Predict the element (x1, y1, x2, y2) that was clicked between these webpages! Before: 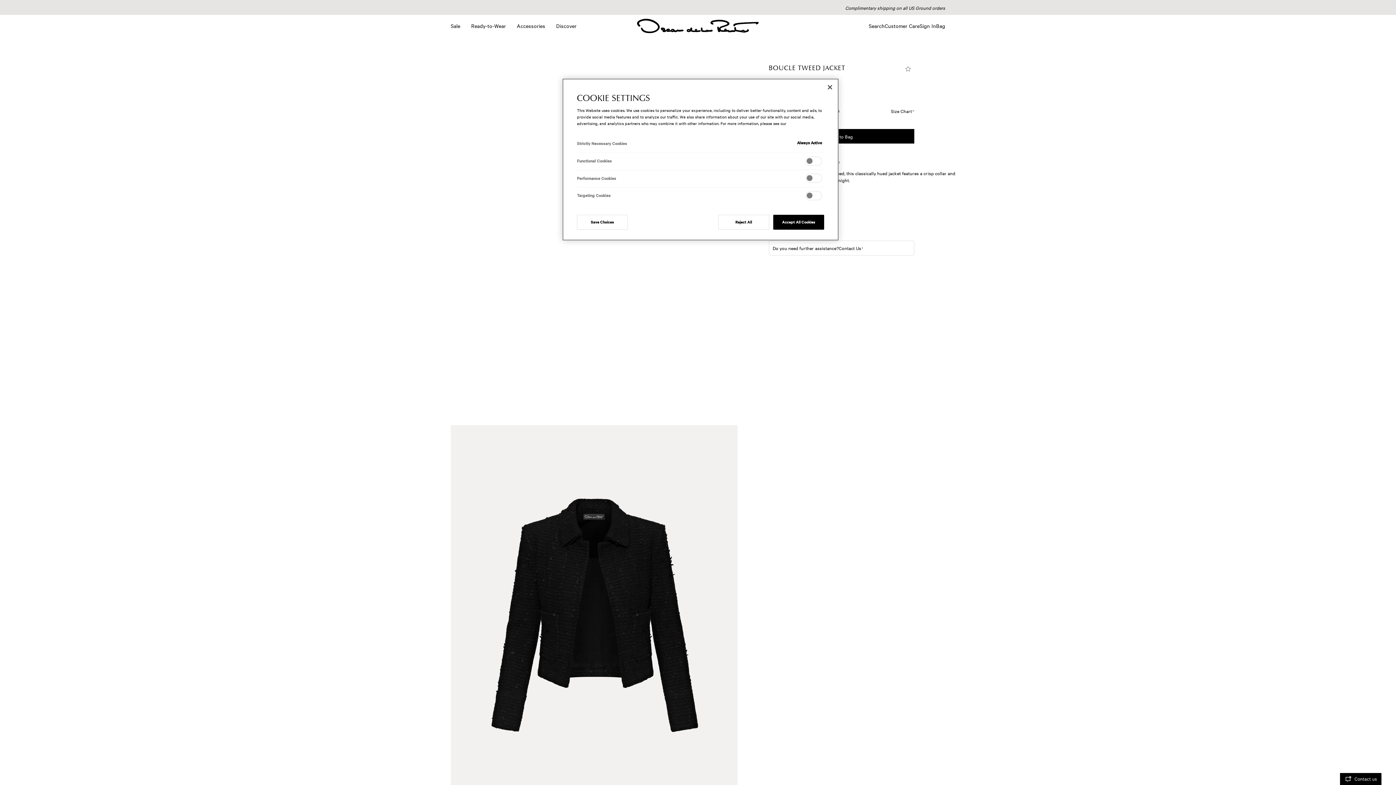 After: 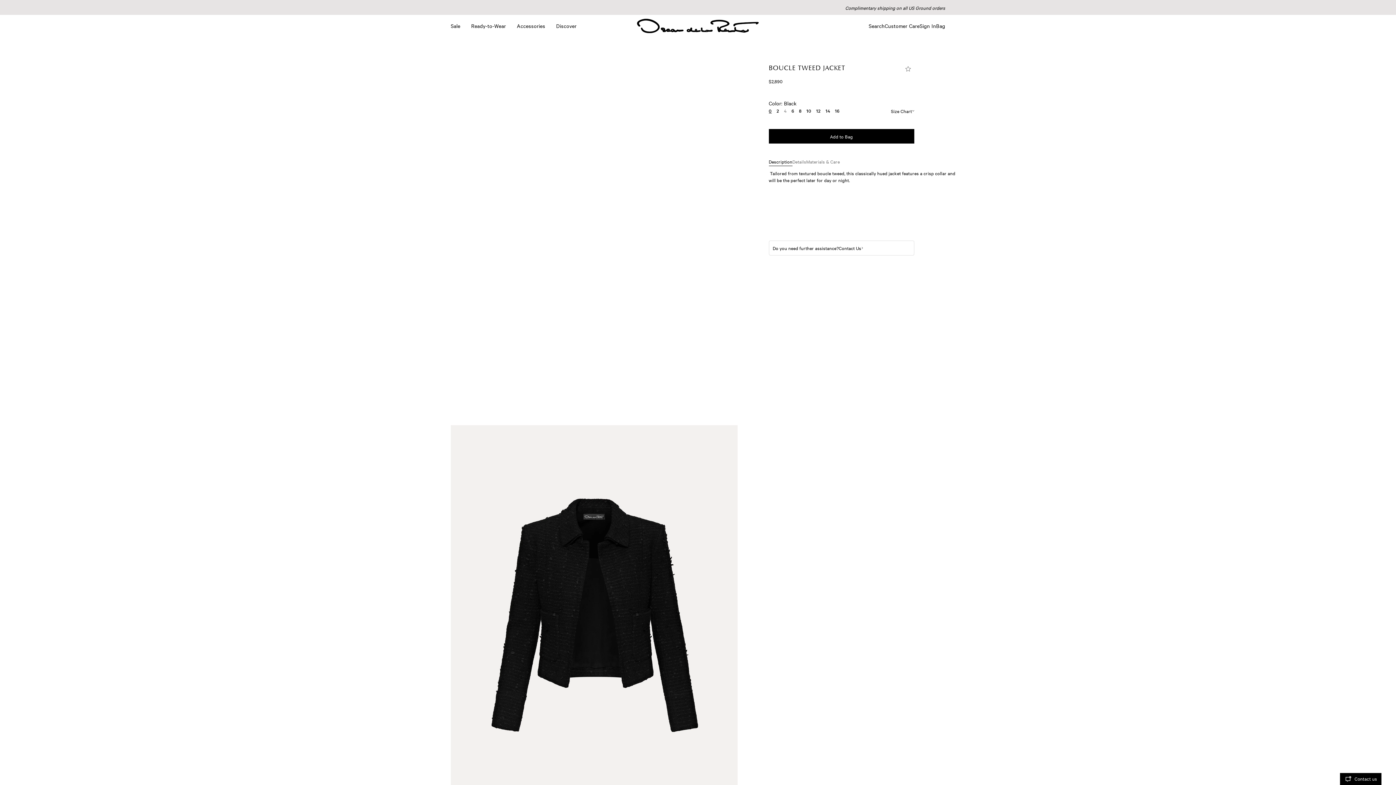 Action: bbox: (718, 214, 769, 229) label: Reject All